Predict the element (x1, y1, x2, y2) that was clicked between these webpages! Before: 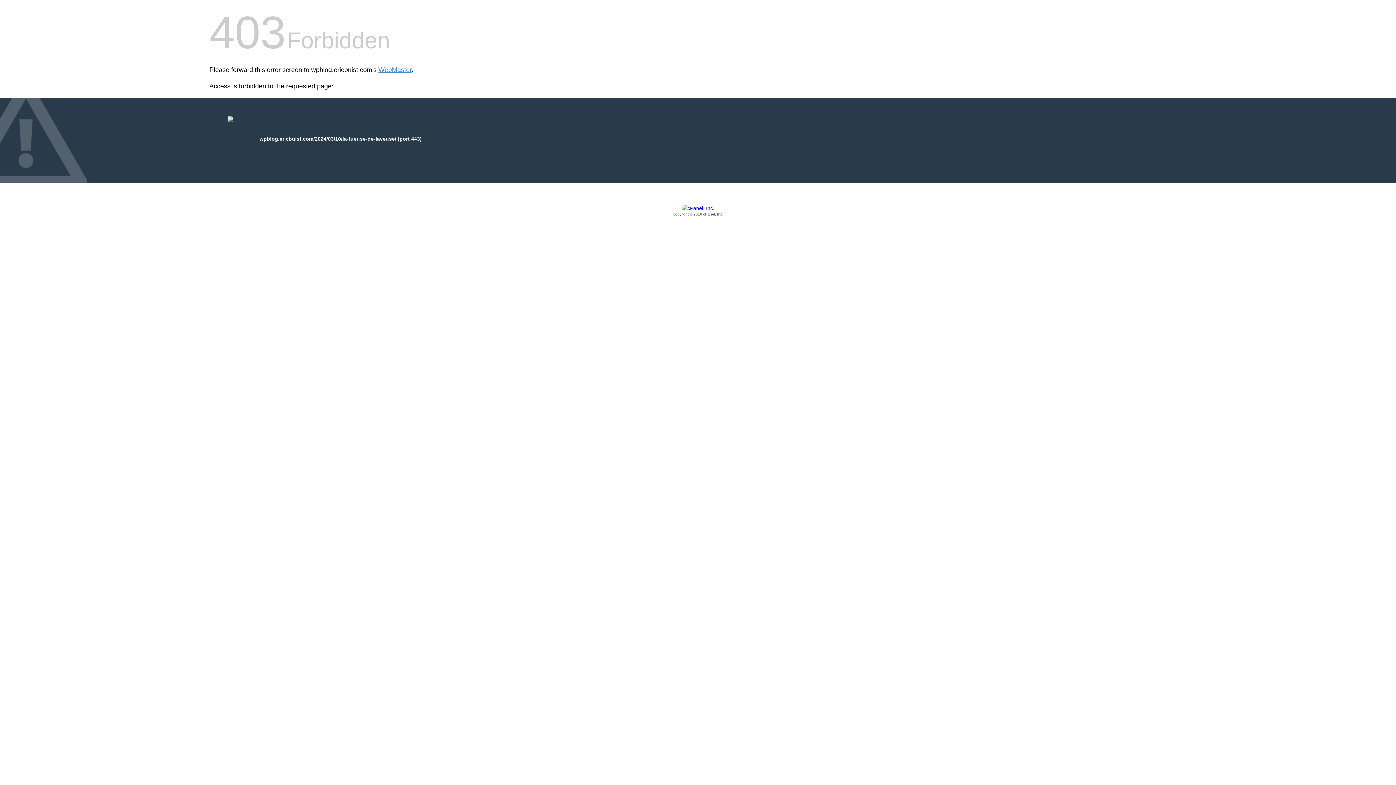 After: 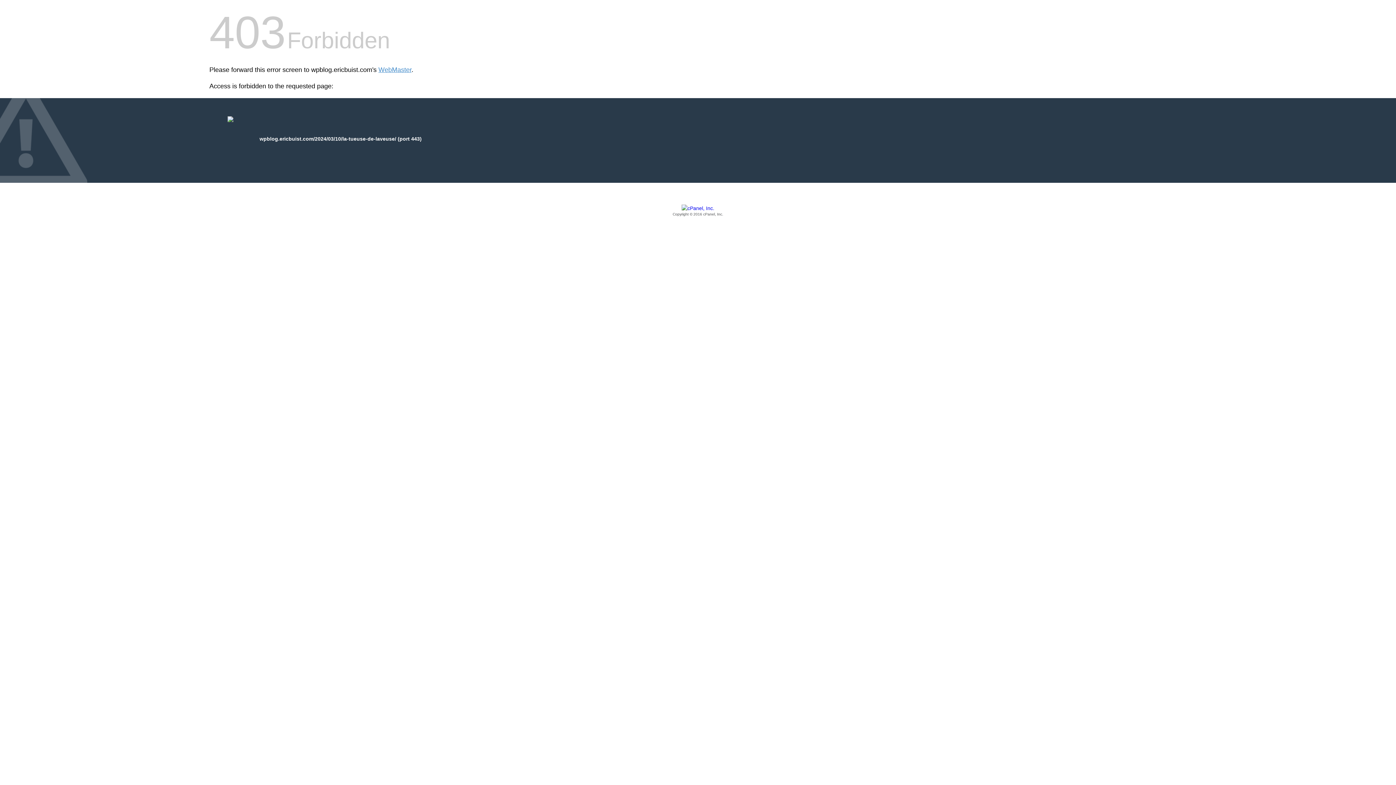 Action: bbox: (209, 205, 1186, 217) label: Copyright © 2016 cPanel, Inc.